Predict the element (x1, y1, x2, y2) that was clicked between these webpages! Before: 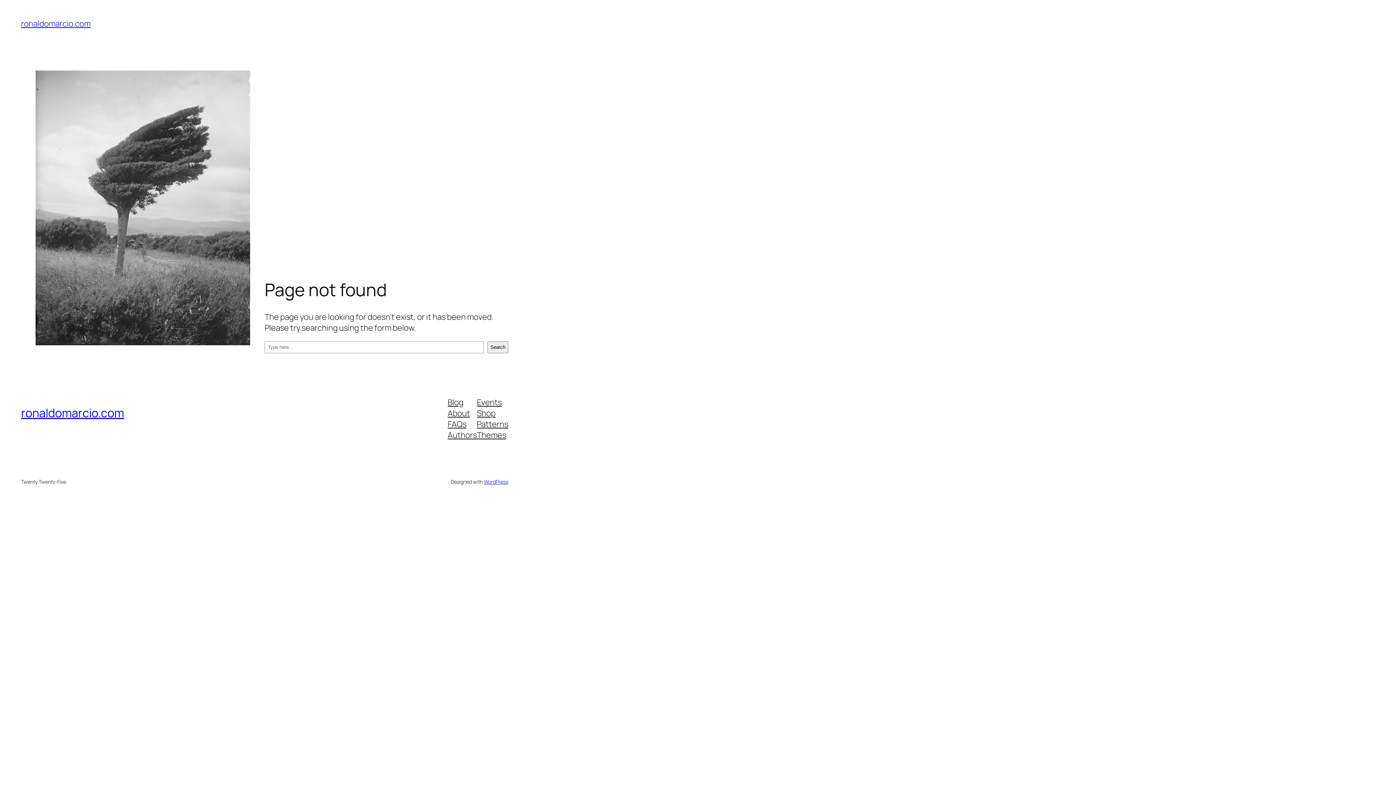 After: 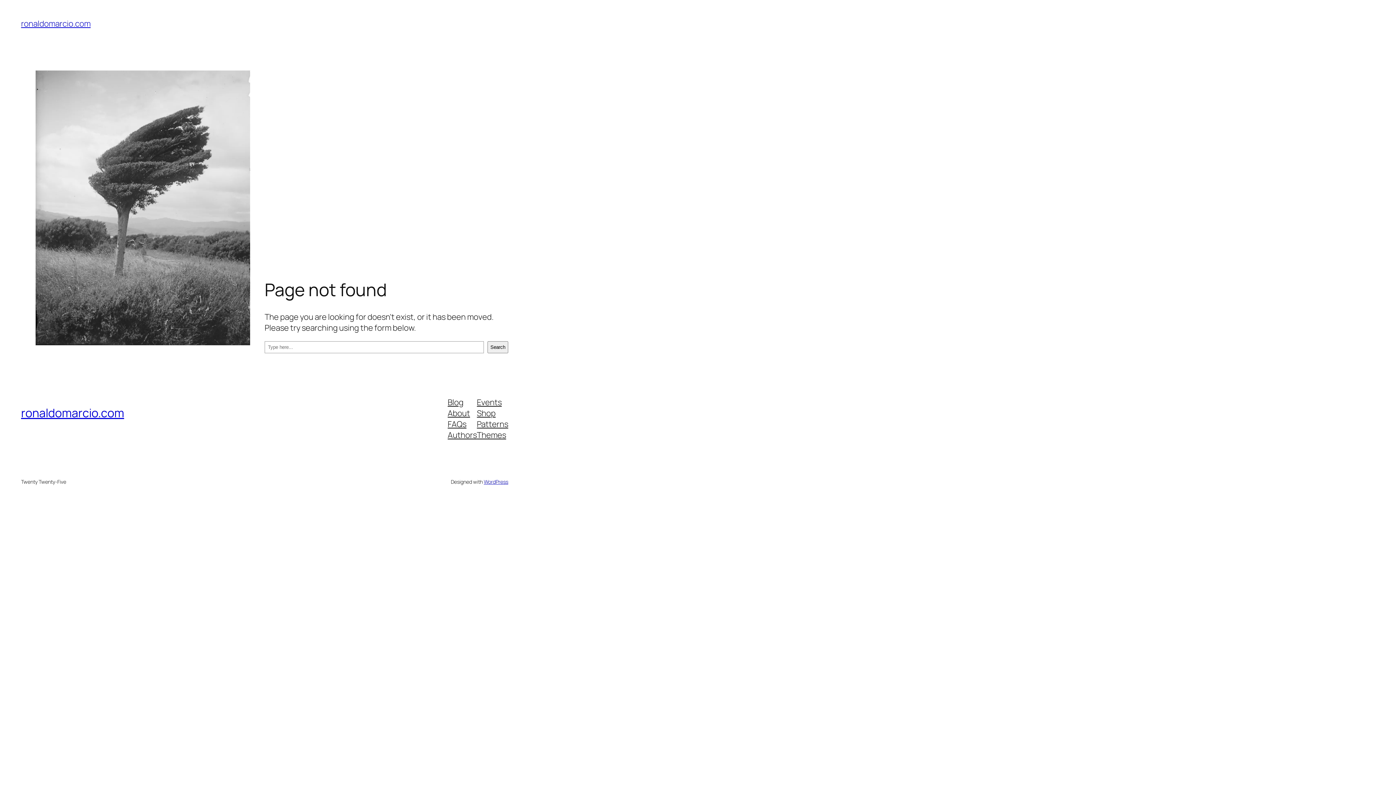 Action: bbox: (477, 396, 501, 407) label: Events